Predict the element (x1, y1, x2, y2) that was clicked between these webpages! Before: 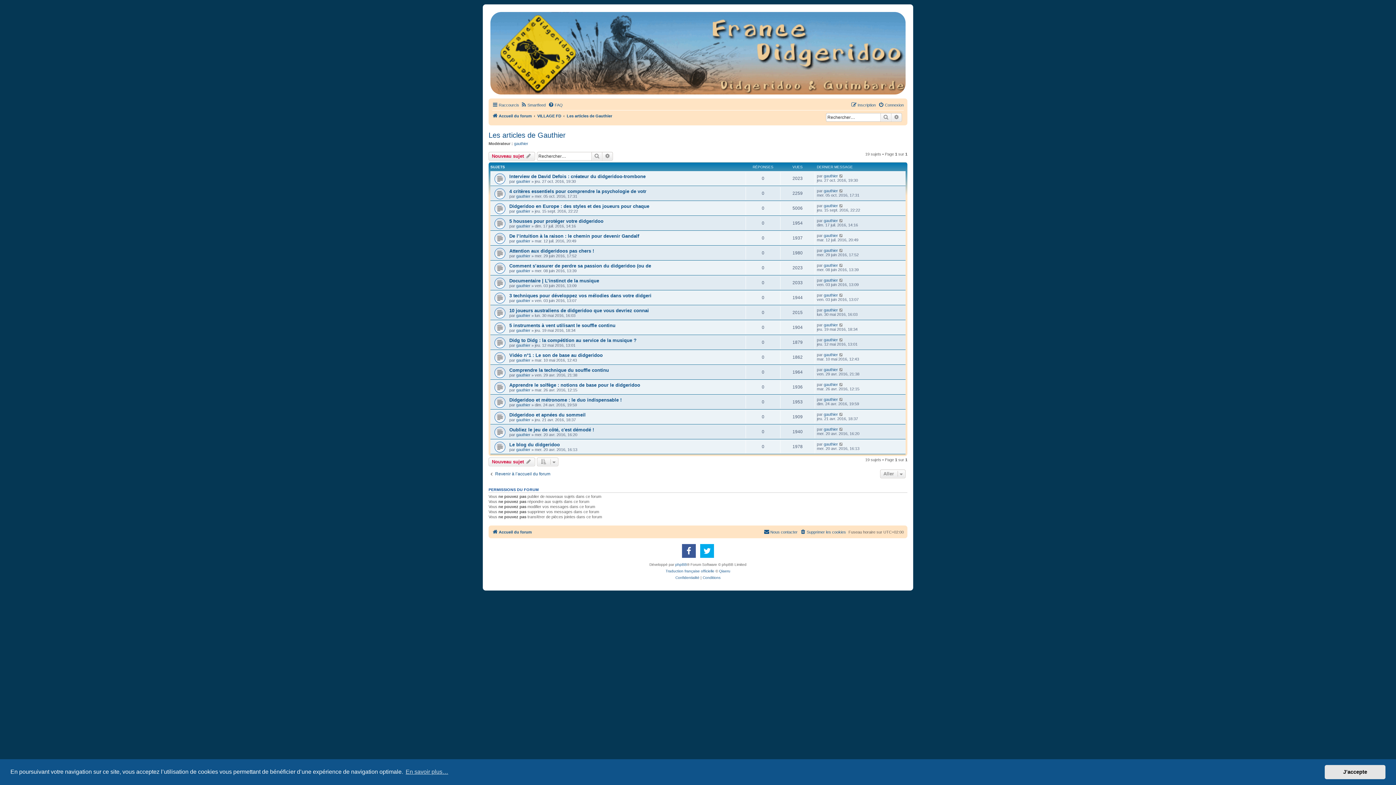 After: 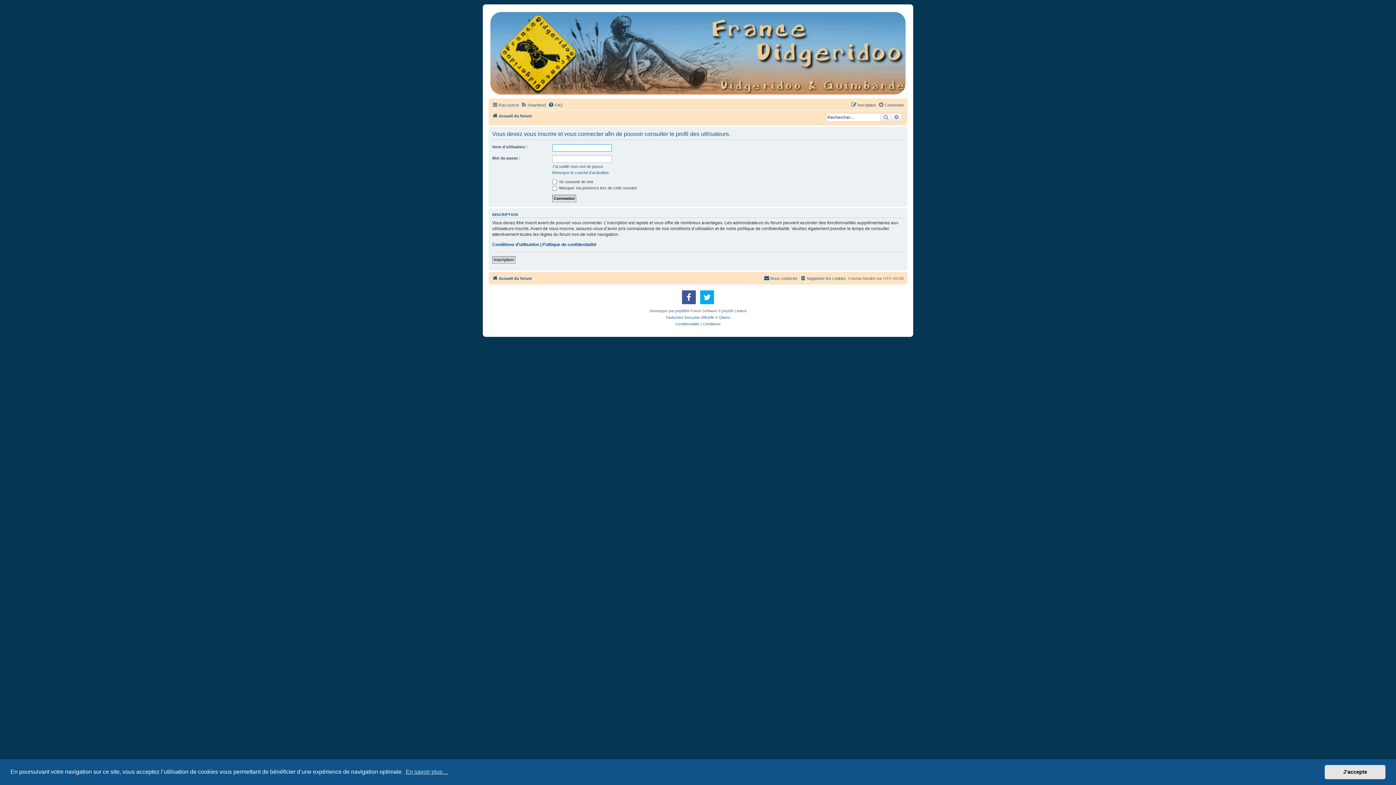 Action: bbox: (516, 253, 530, 258) label: gauthier